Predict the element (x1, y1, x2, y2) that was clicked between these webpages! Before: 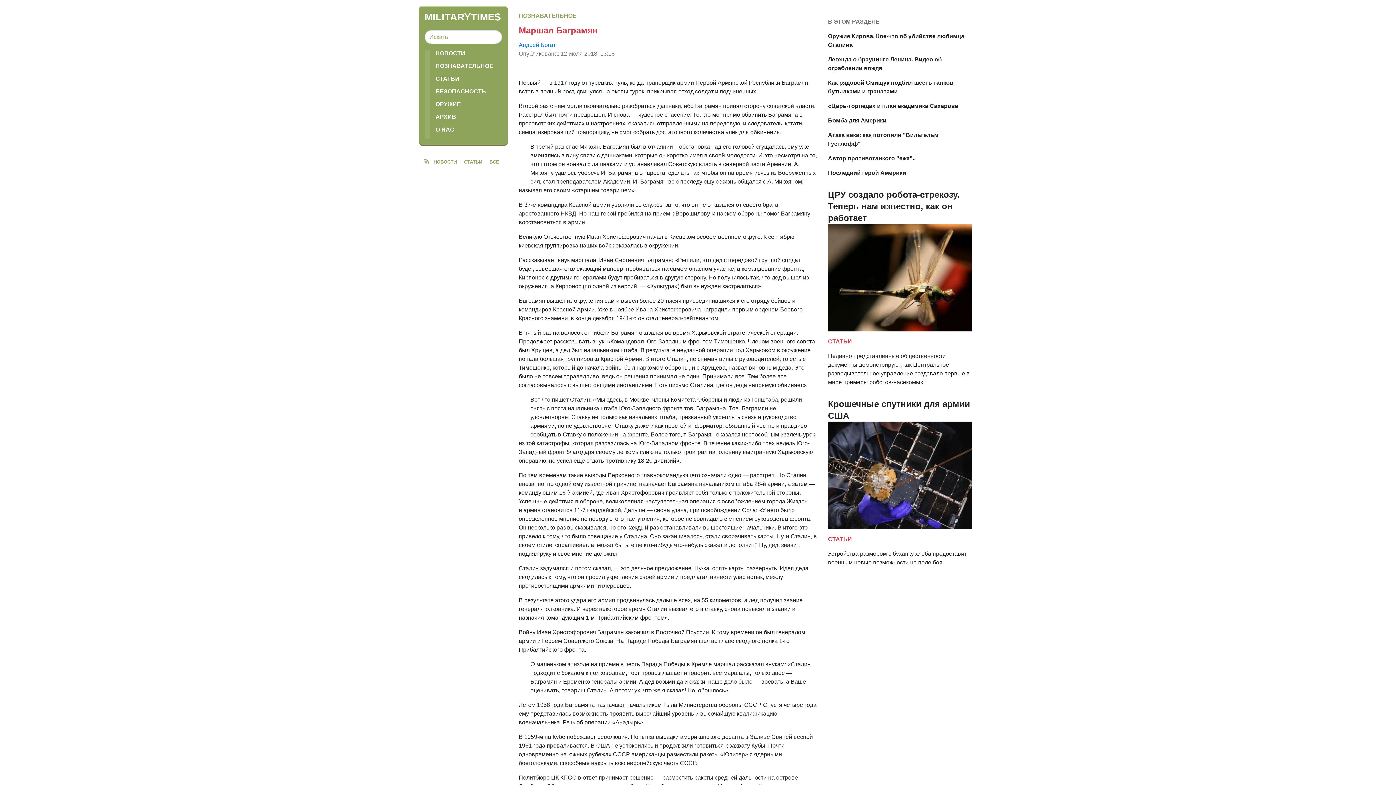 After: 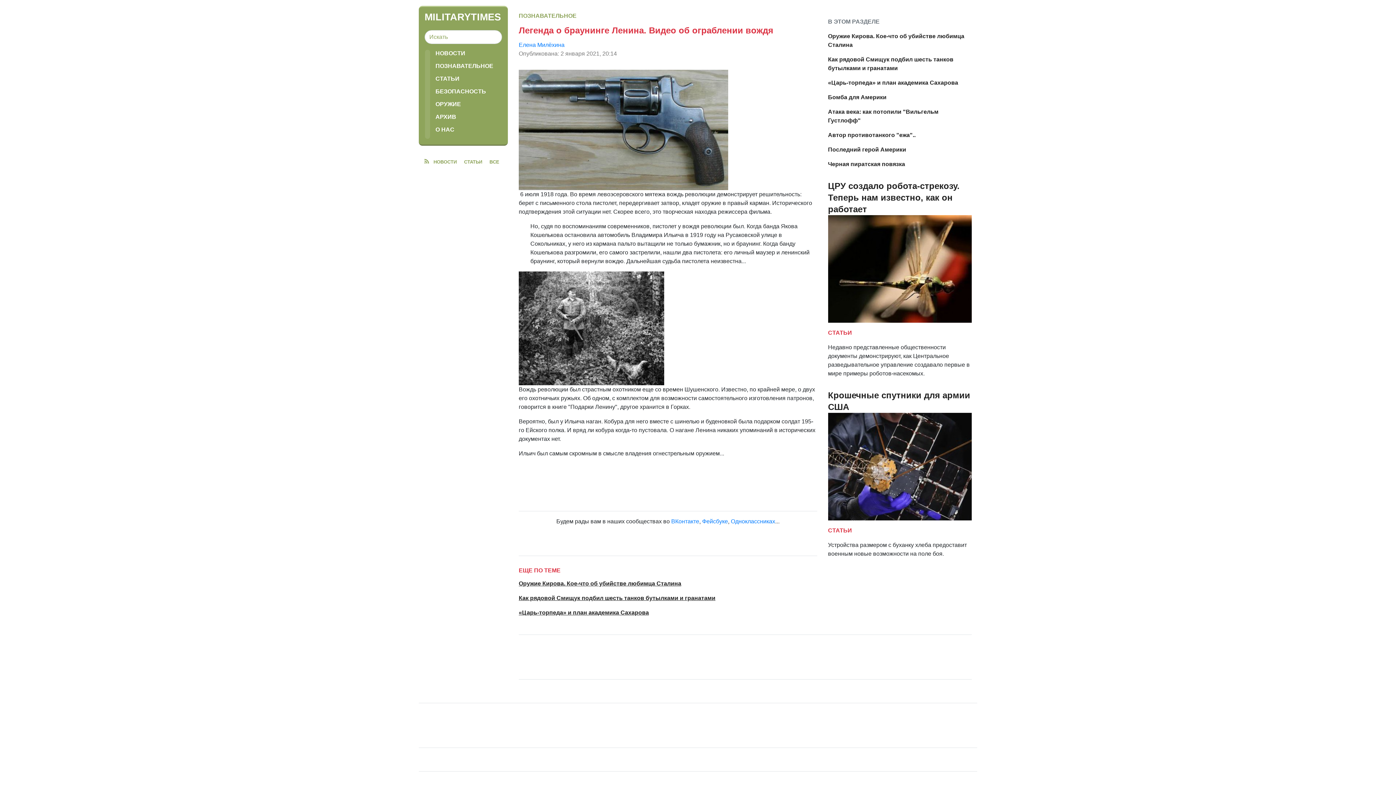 Action: label: Легенда о браунинге Ленина. Видео об ограблении вождя bbox: (828, 55, 971, 72)